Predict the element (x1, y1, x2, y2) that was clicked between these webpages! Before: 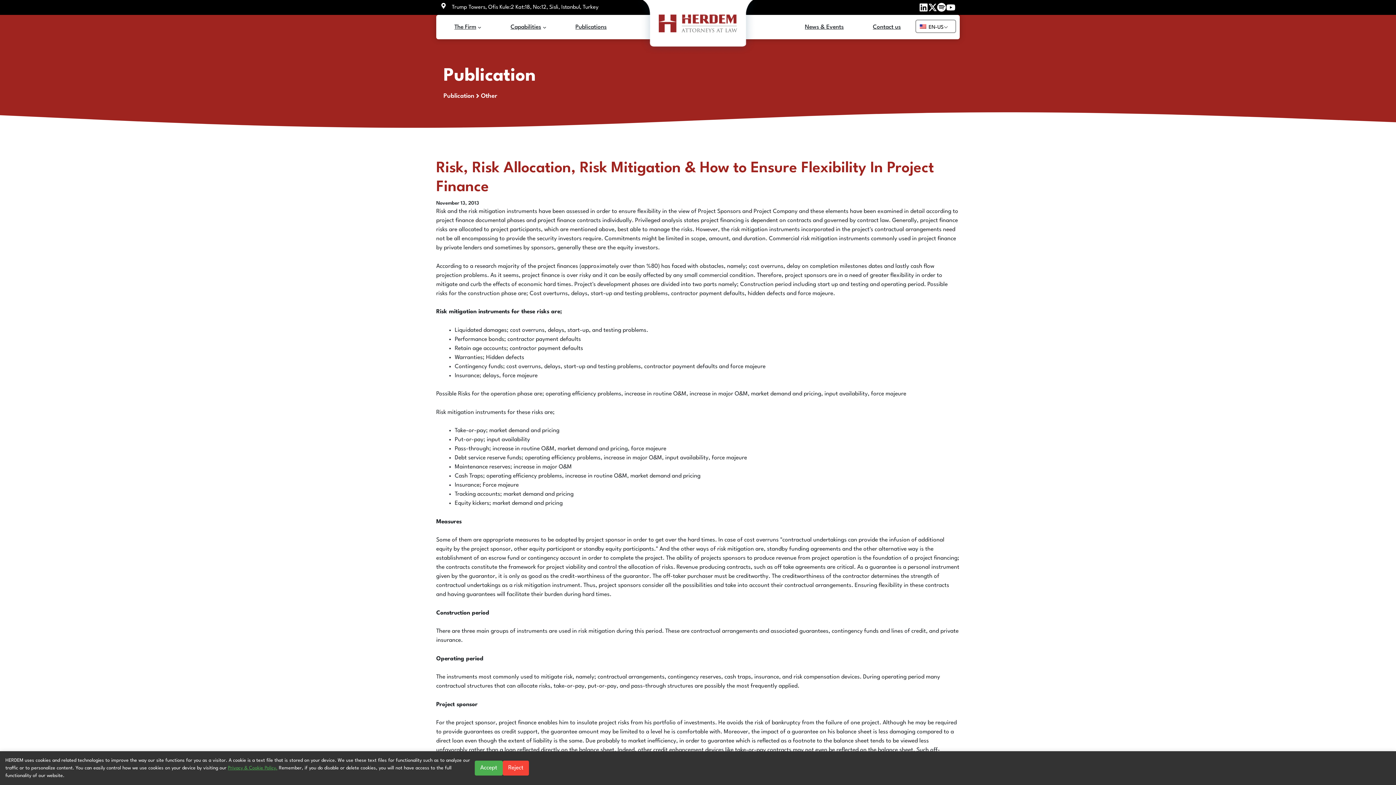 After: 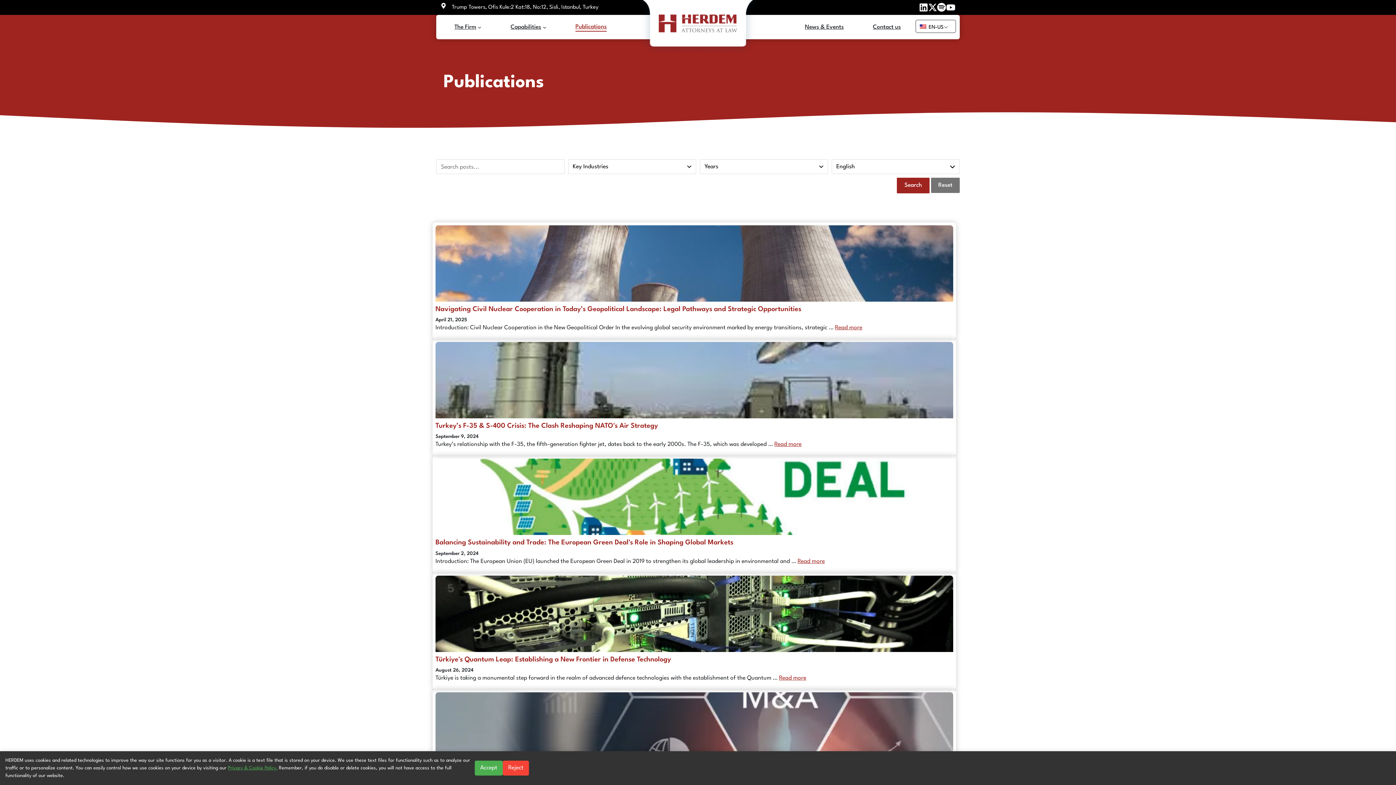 Action: bbox: (575, 22, 606, 31) label: Publications